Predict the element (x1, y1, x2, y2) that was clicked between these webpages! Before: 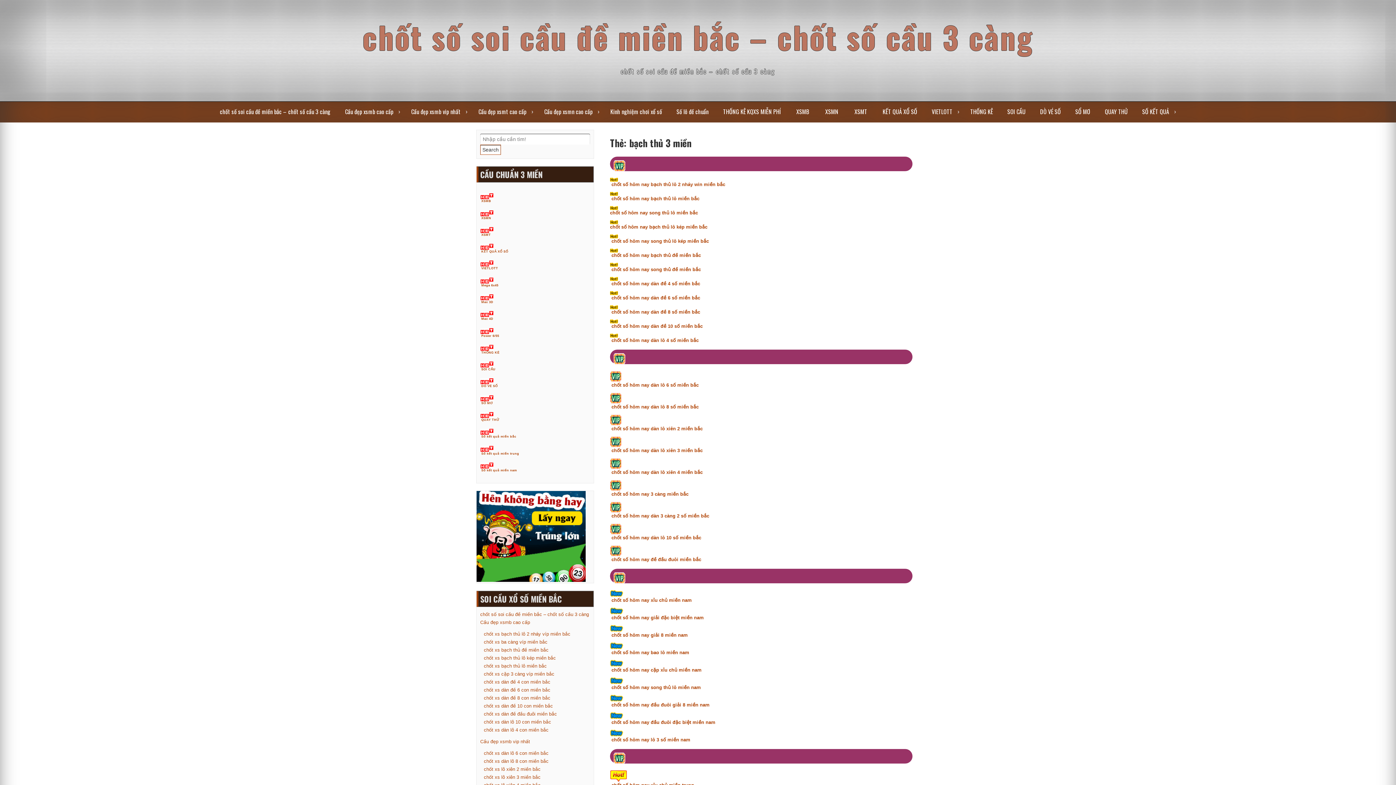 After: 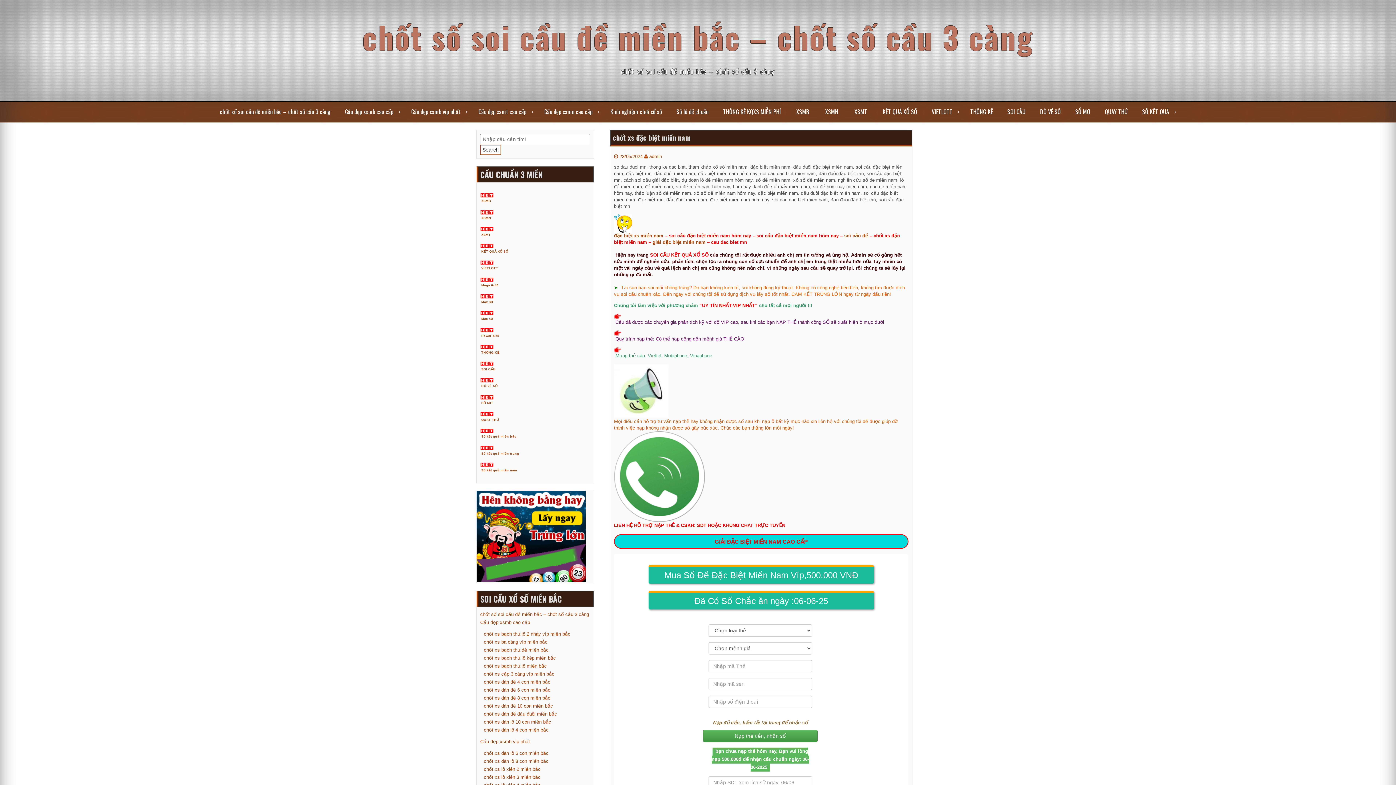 Action: bbox: (610, 615, 704, 620) label:  chốt số hôm nay giải đặc biệt miền nam